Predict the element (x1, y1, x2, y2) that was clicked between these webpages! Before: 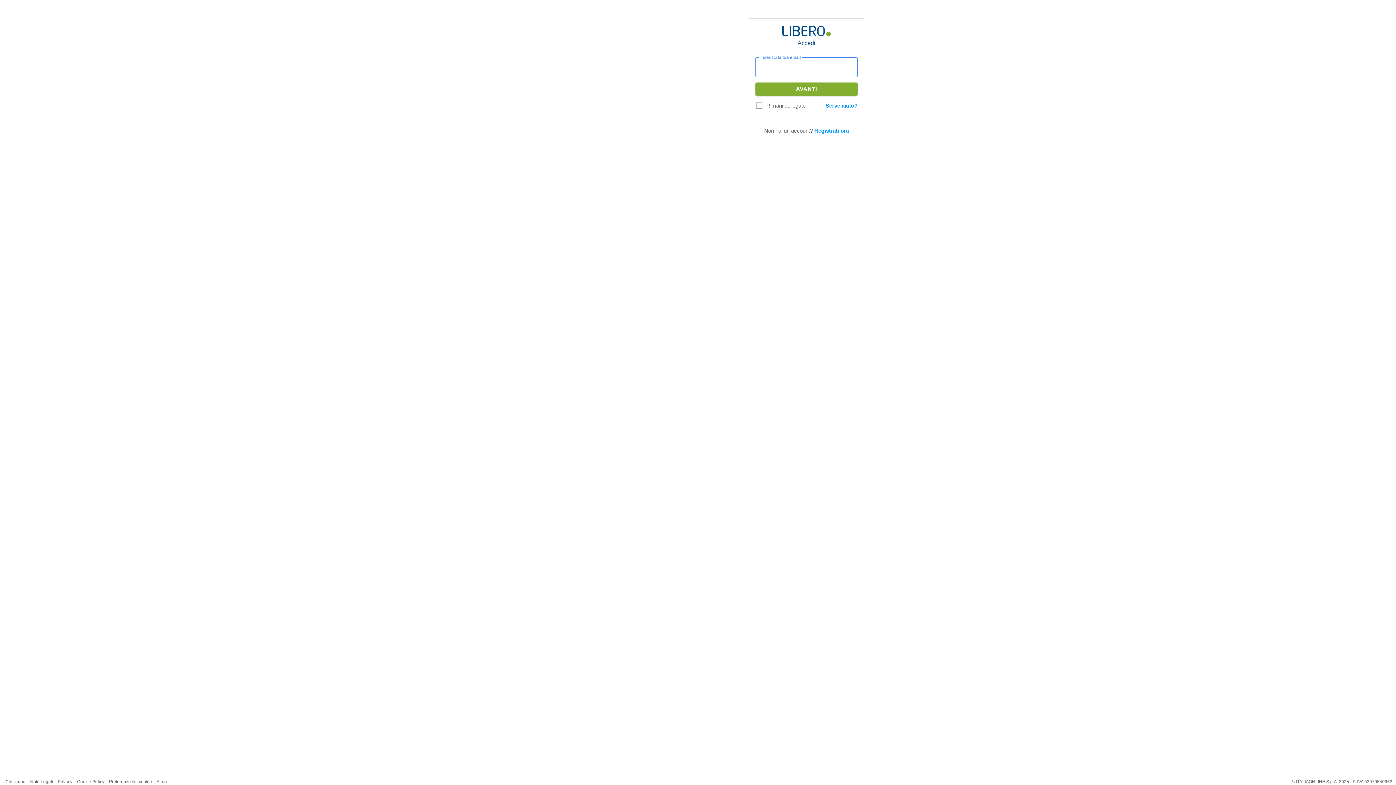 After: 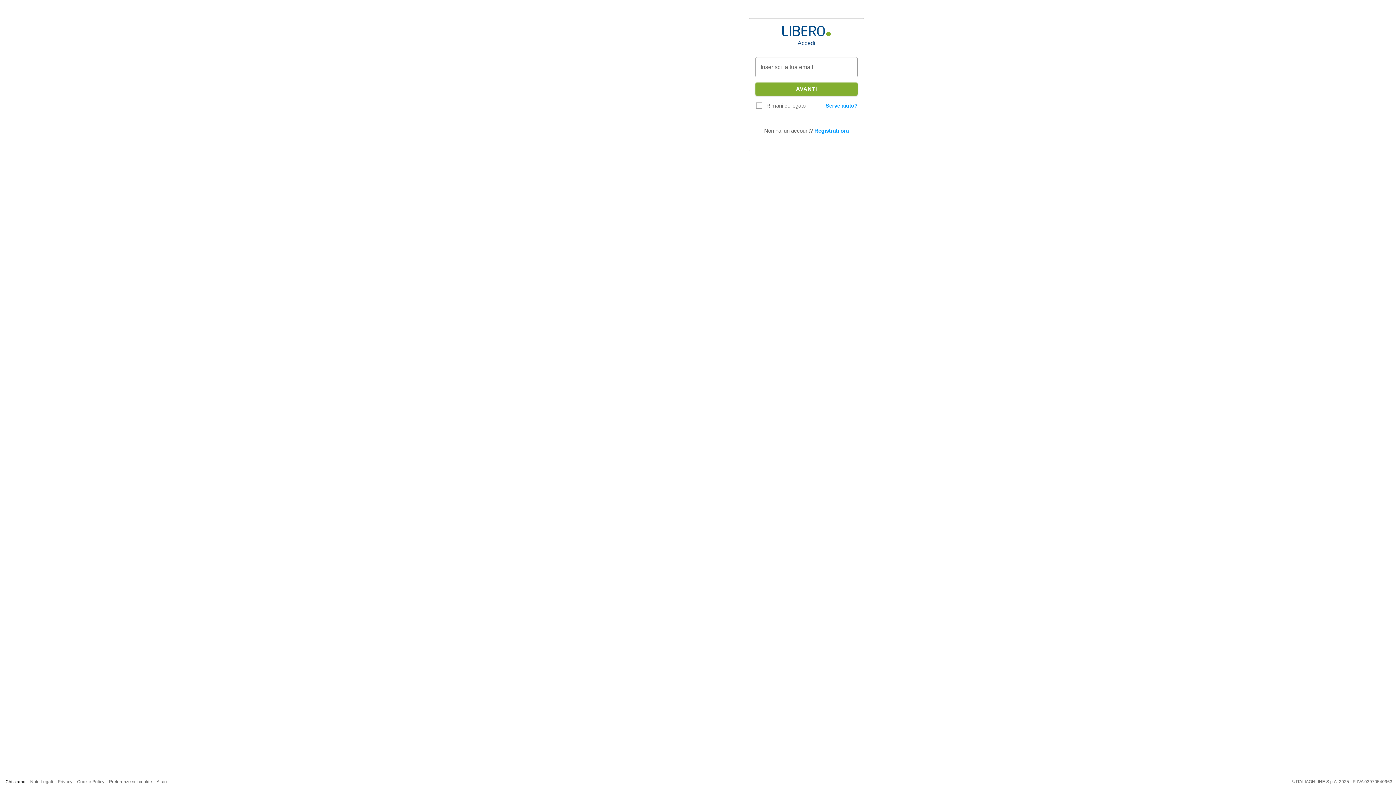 Action: bbox: (5, 779, 25, 784) label: Chi siamo